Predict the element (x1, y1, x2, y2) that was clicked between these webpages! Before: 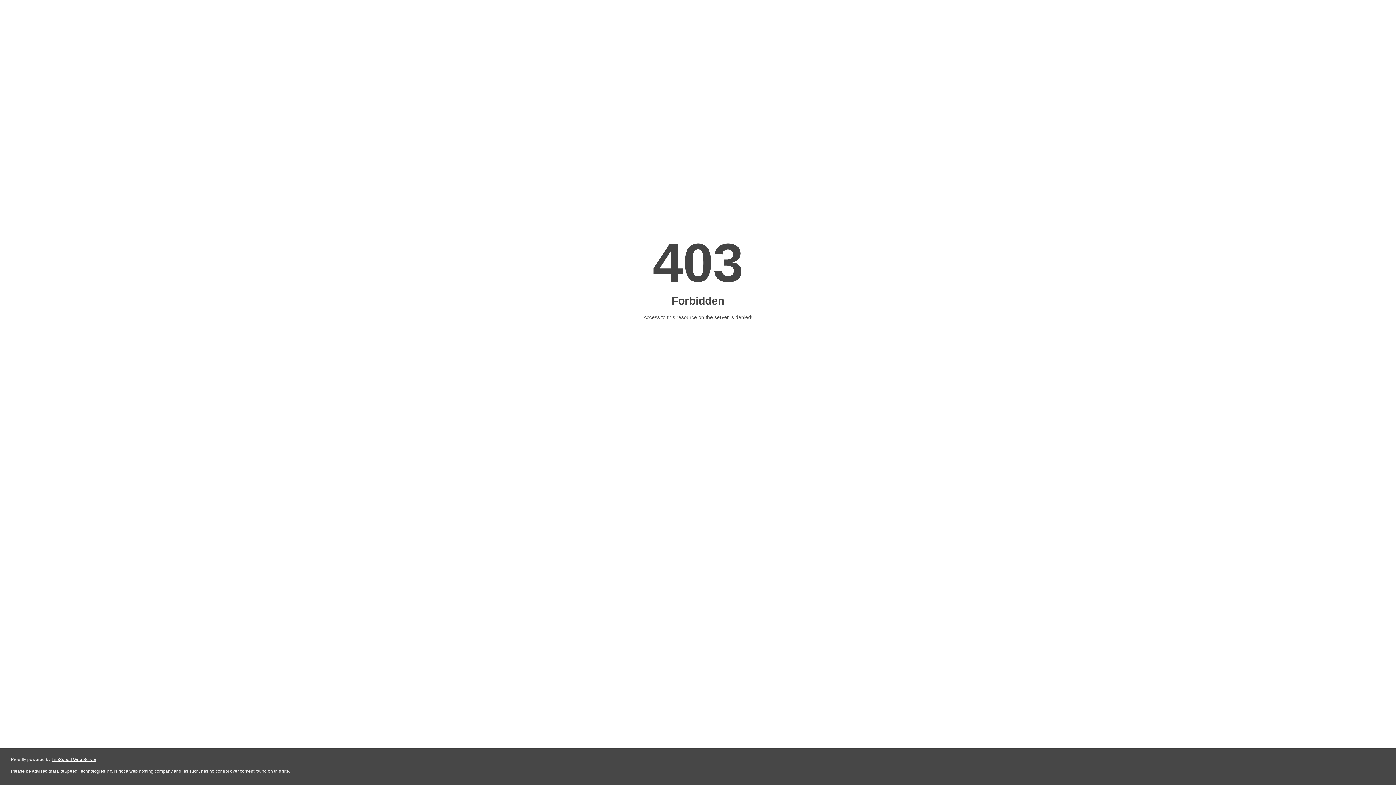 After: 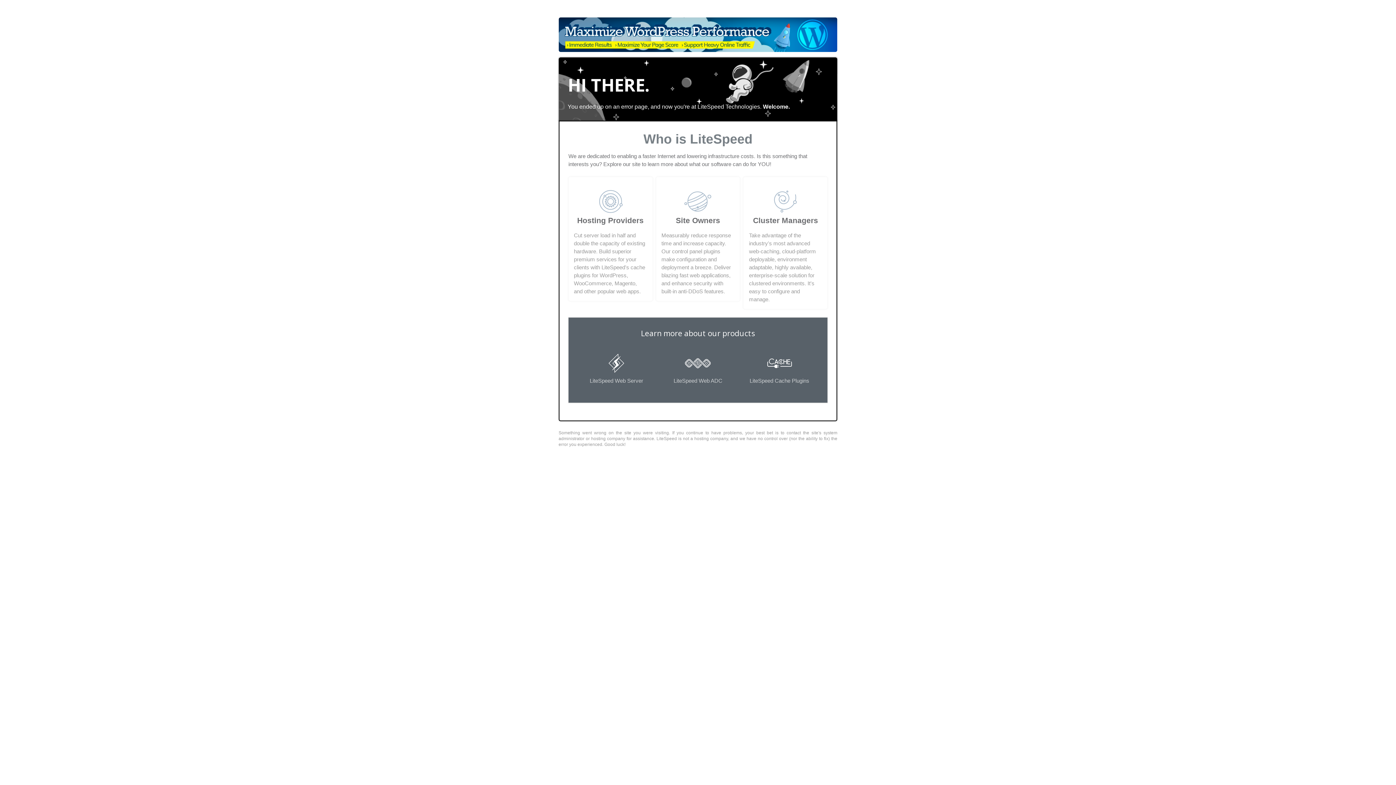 Action: bbox: (51, 757, 96, 762) label: LiteSpeed Web Server